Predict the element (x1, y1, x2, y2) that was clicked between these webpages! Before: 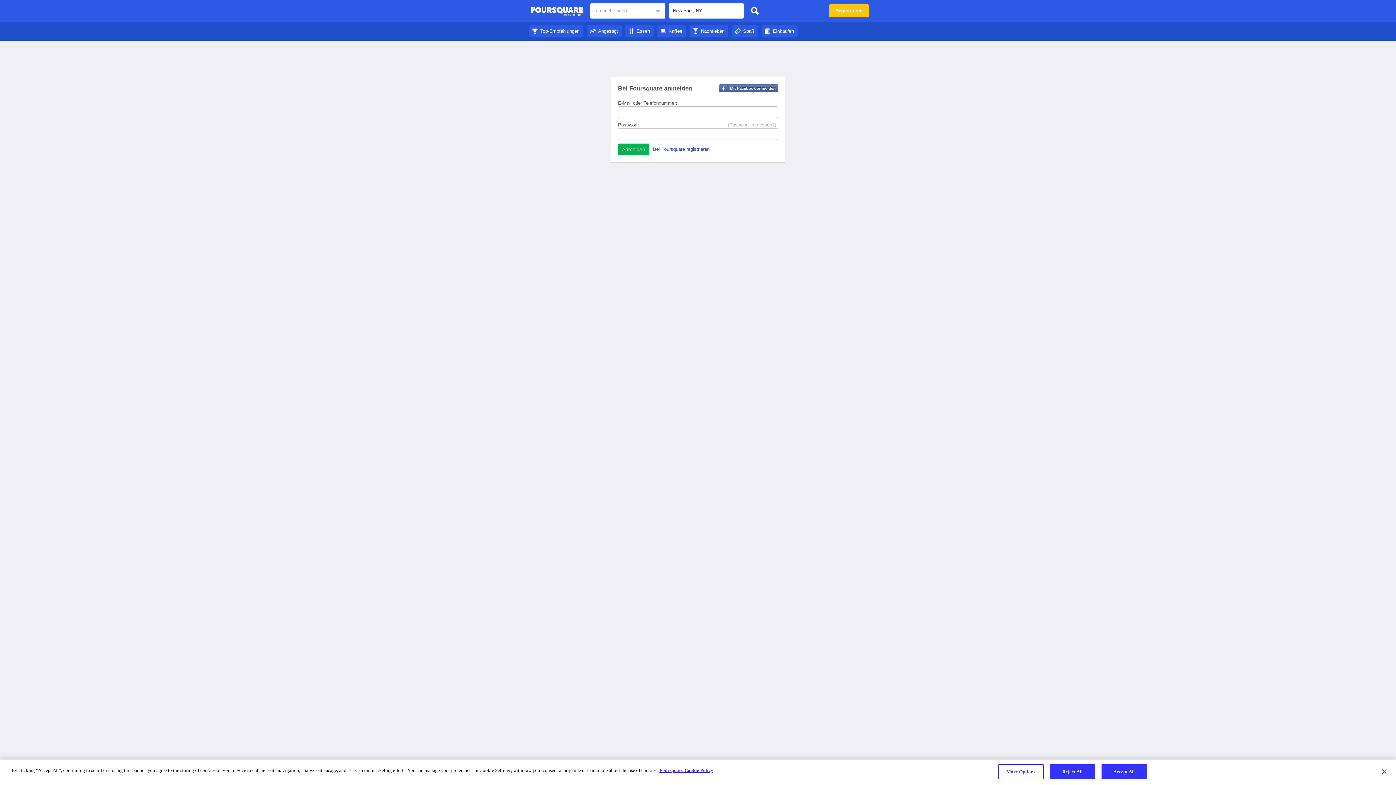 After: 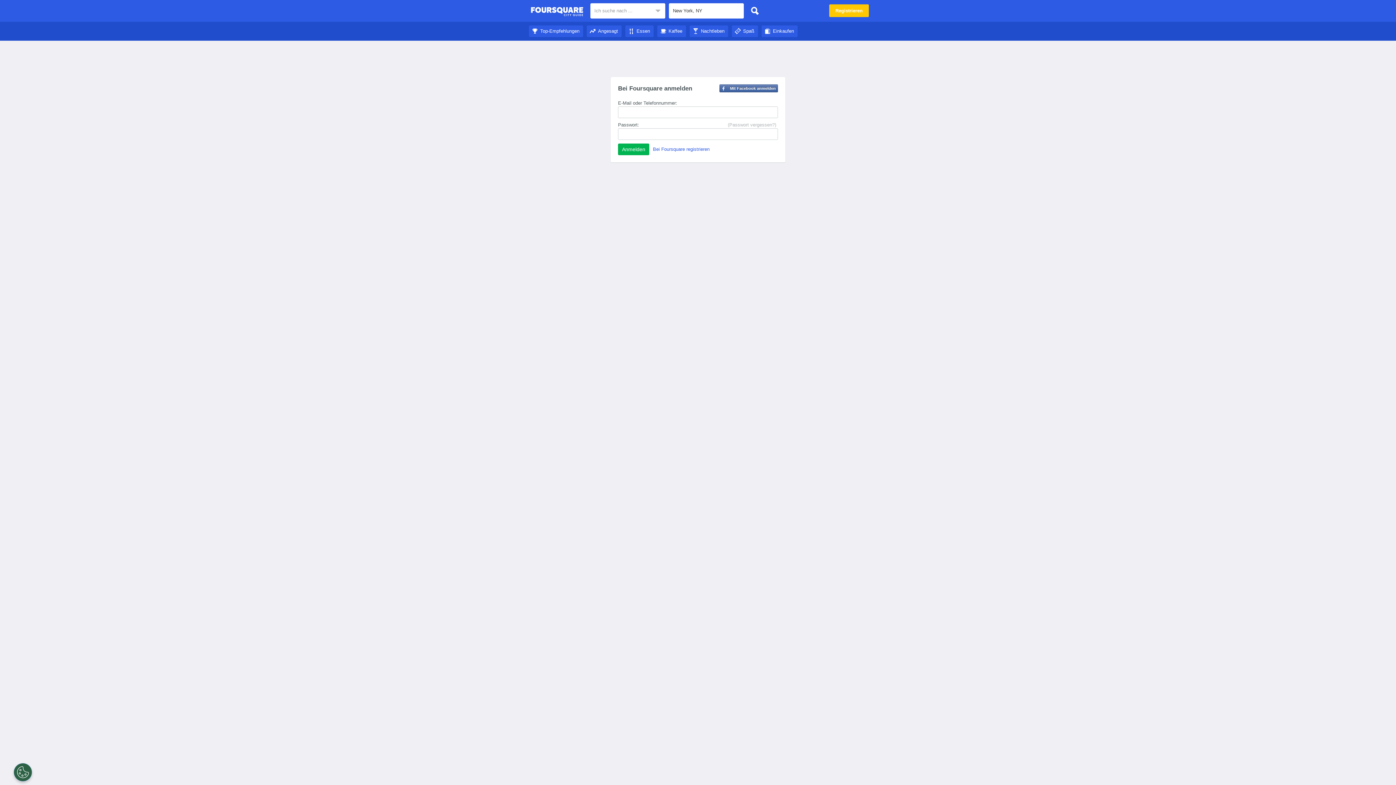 Action: label: Reject All bbox: (1050, 764, 1095, 779)